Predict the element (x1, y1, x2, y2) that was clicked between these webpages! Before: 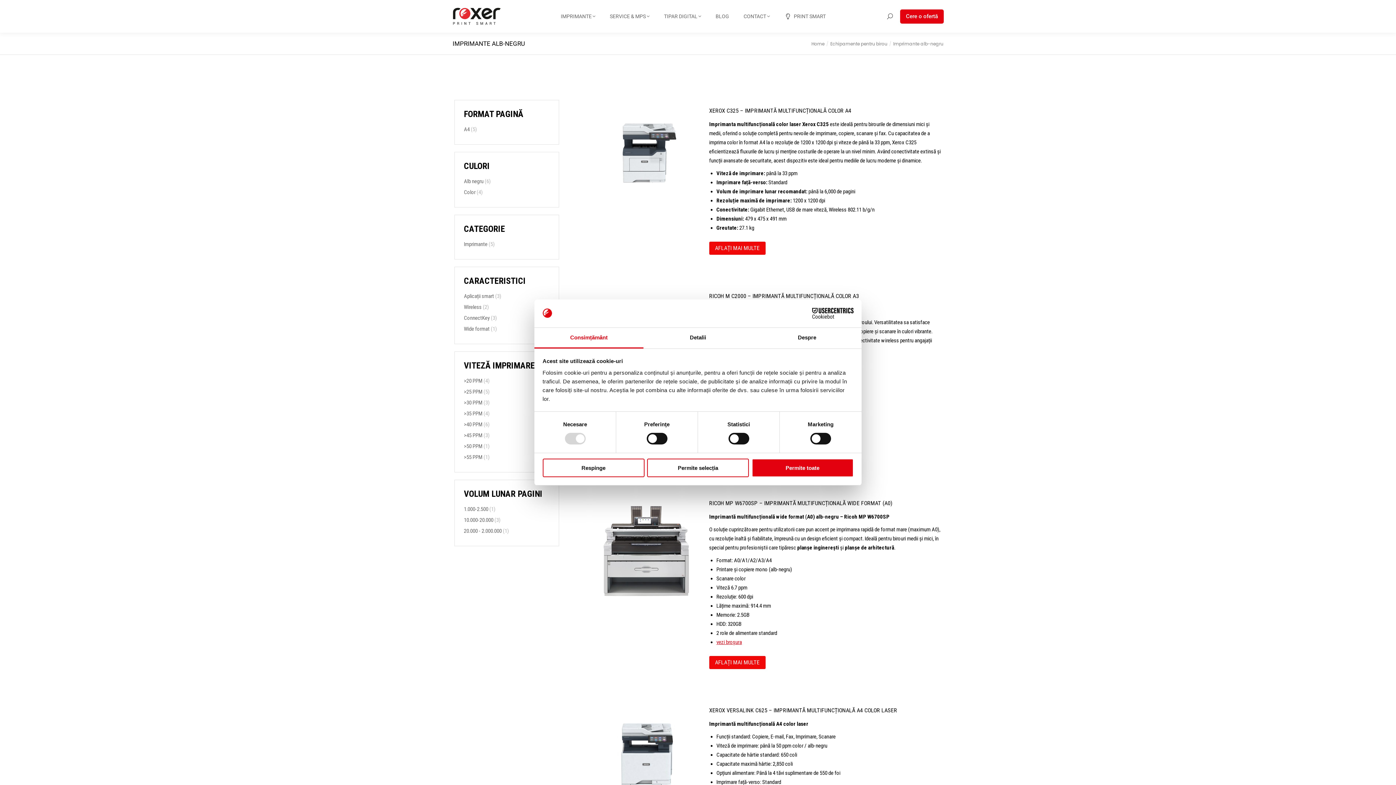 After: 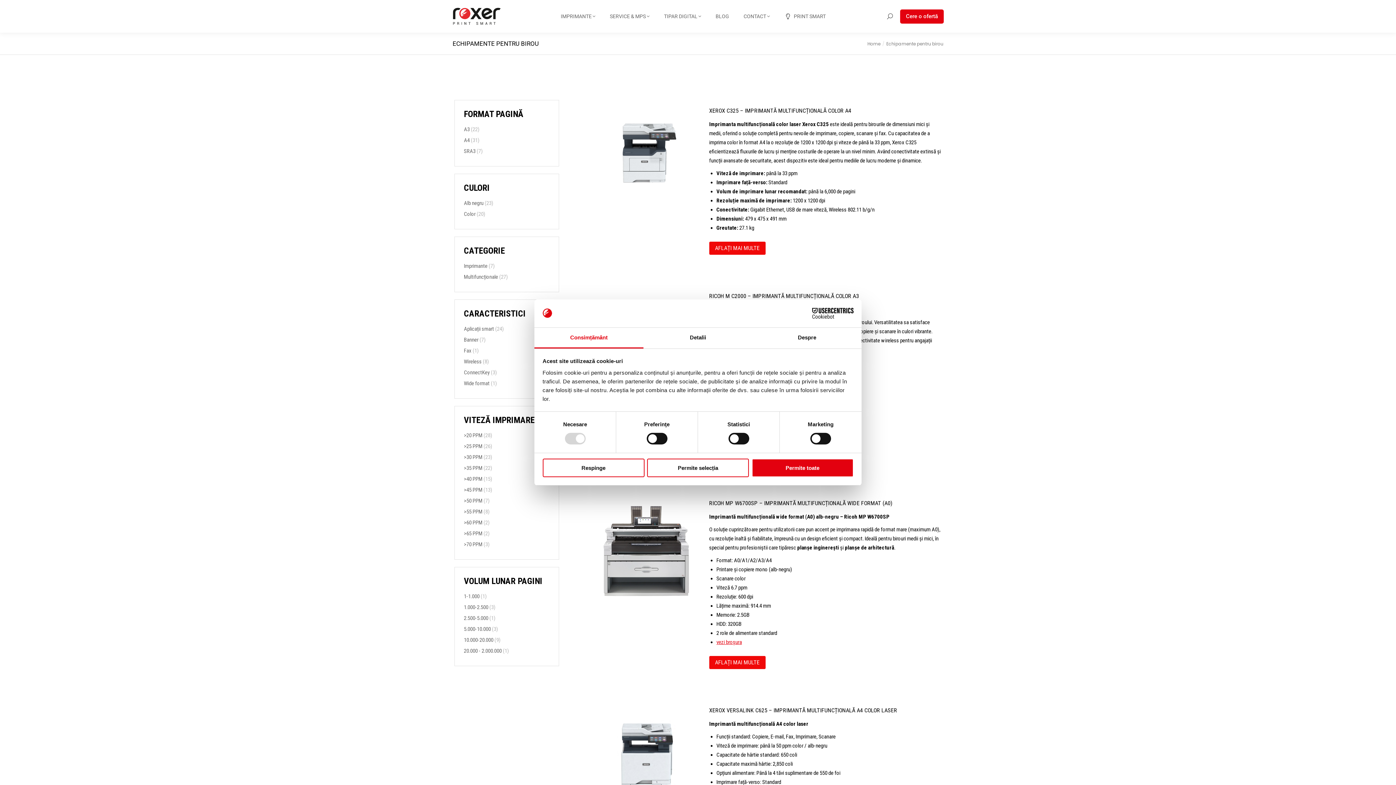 Action: bbox: (830, 40, 887, 46) label: Echipamente pentru birou